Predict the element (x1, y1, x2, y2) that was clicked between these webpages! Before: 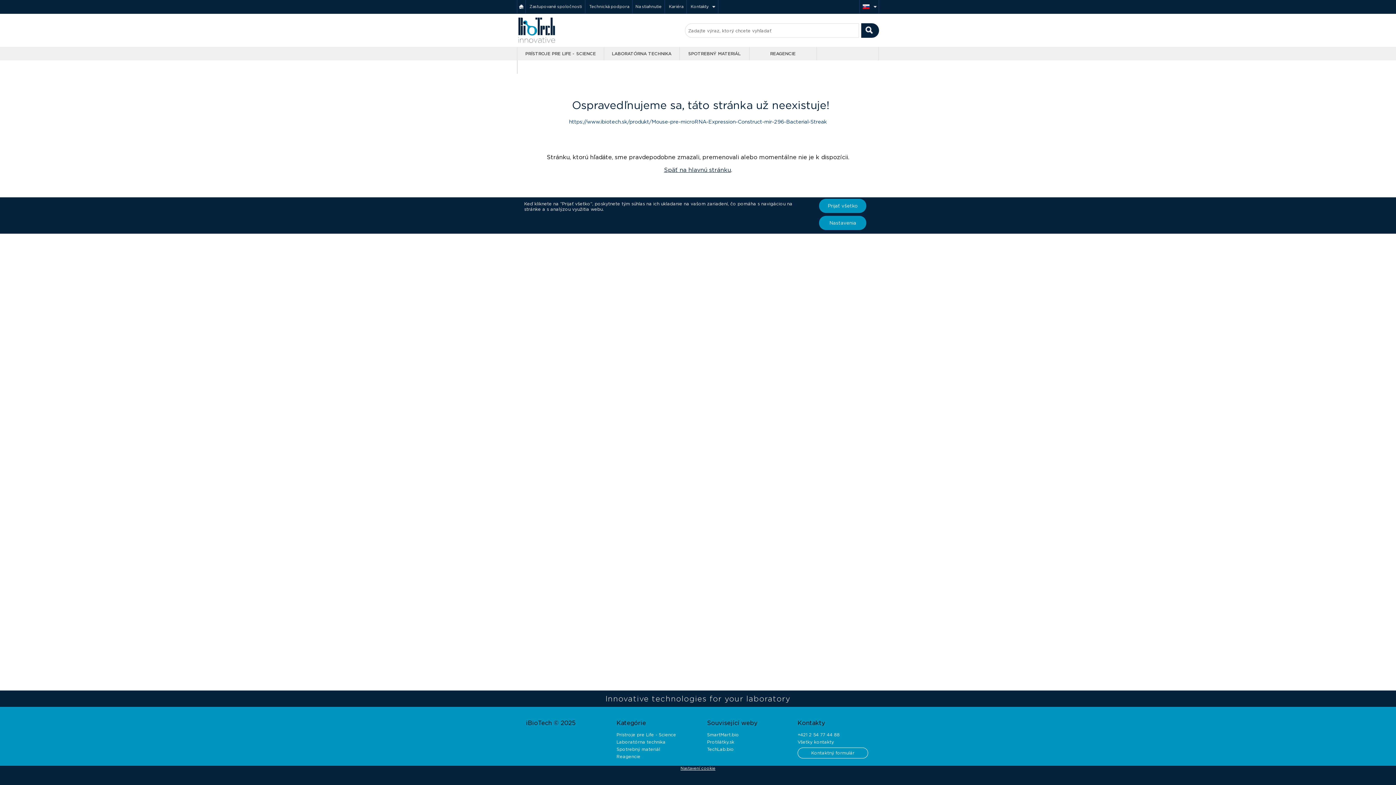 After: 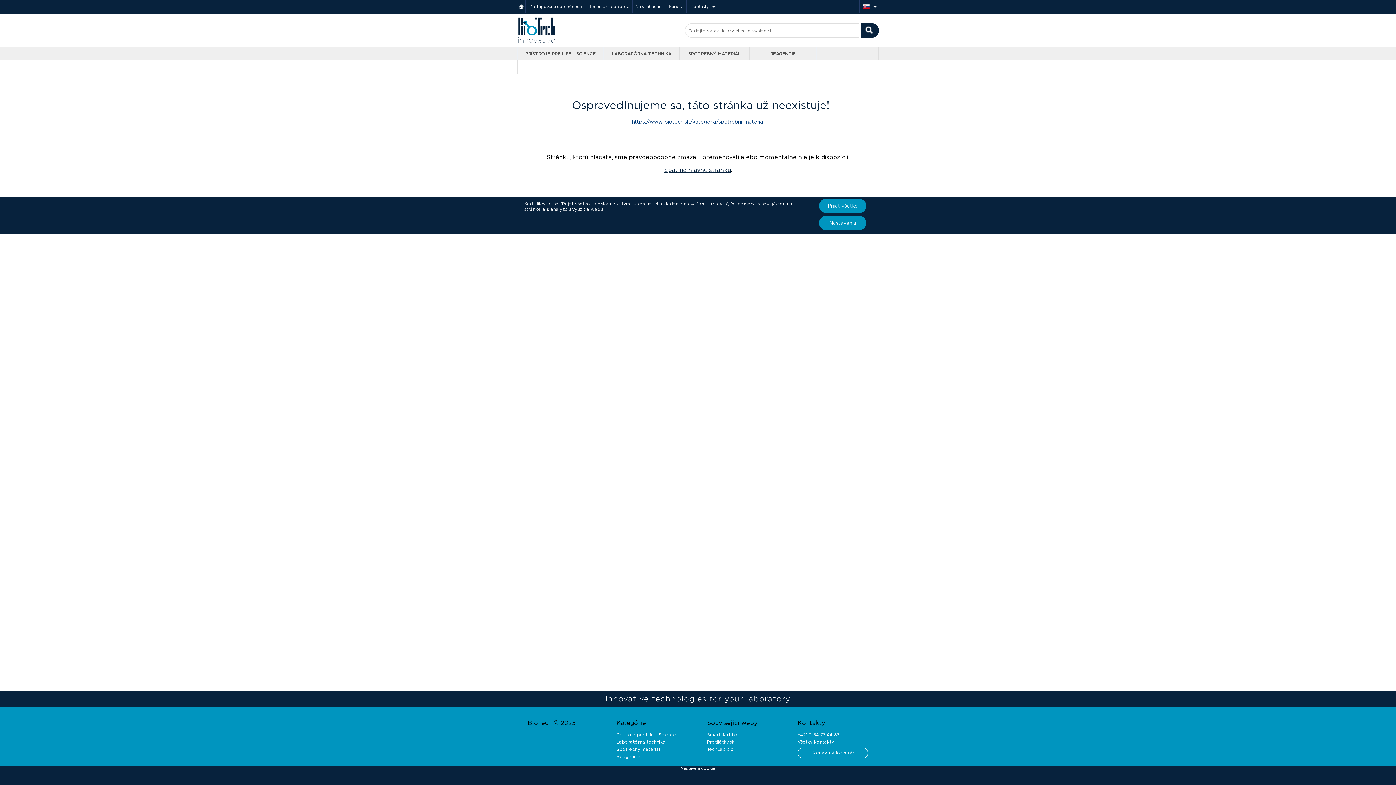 Action: label: Spotrebný materiál bbox: (616, 747, 660, 752)